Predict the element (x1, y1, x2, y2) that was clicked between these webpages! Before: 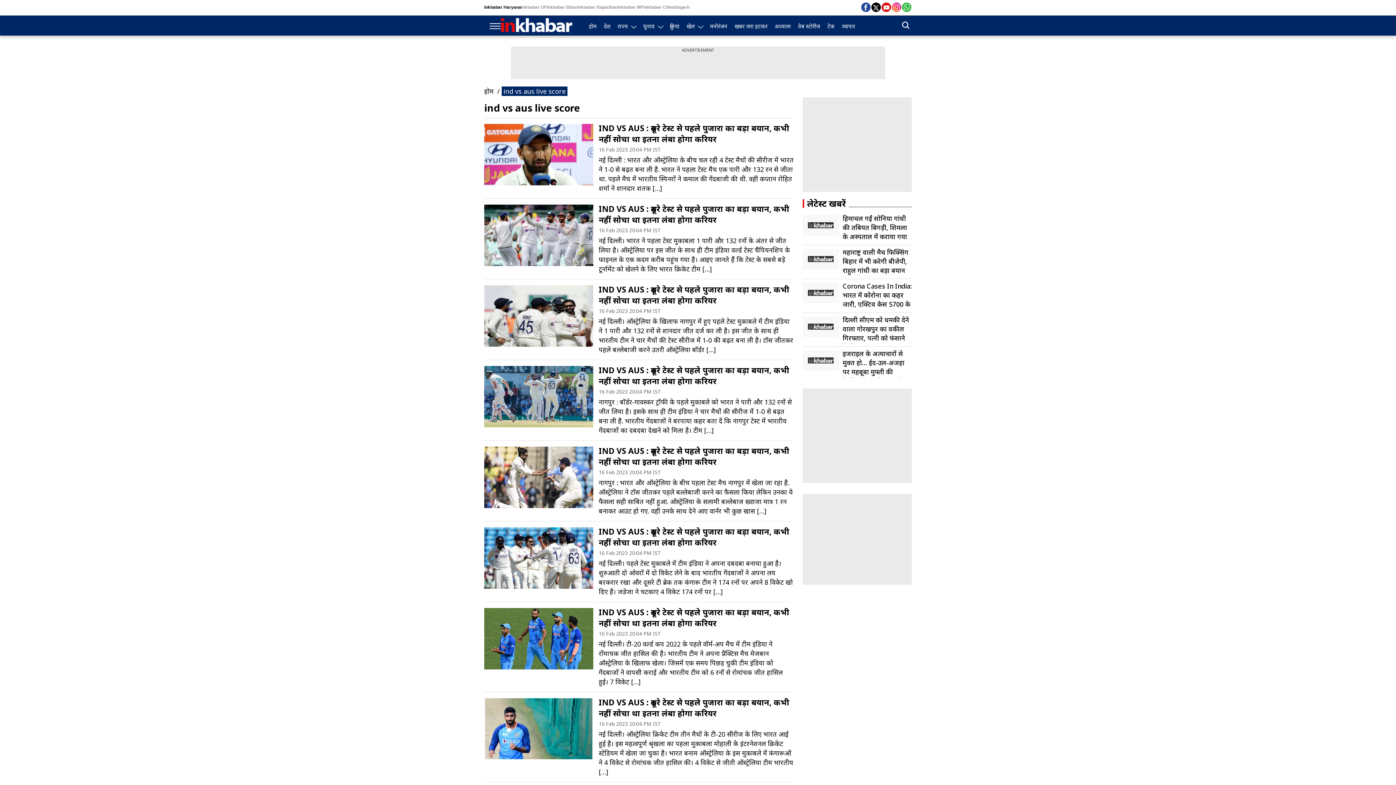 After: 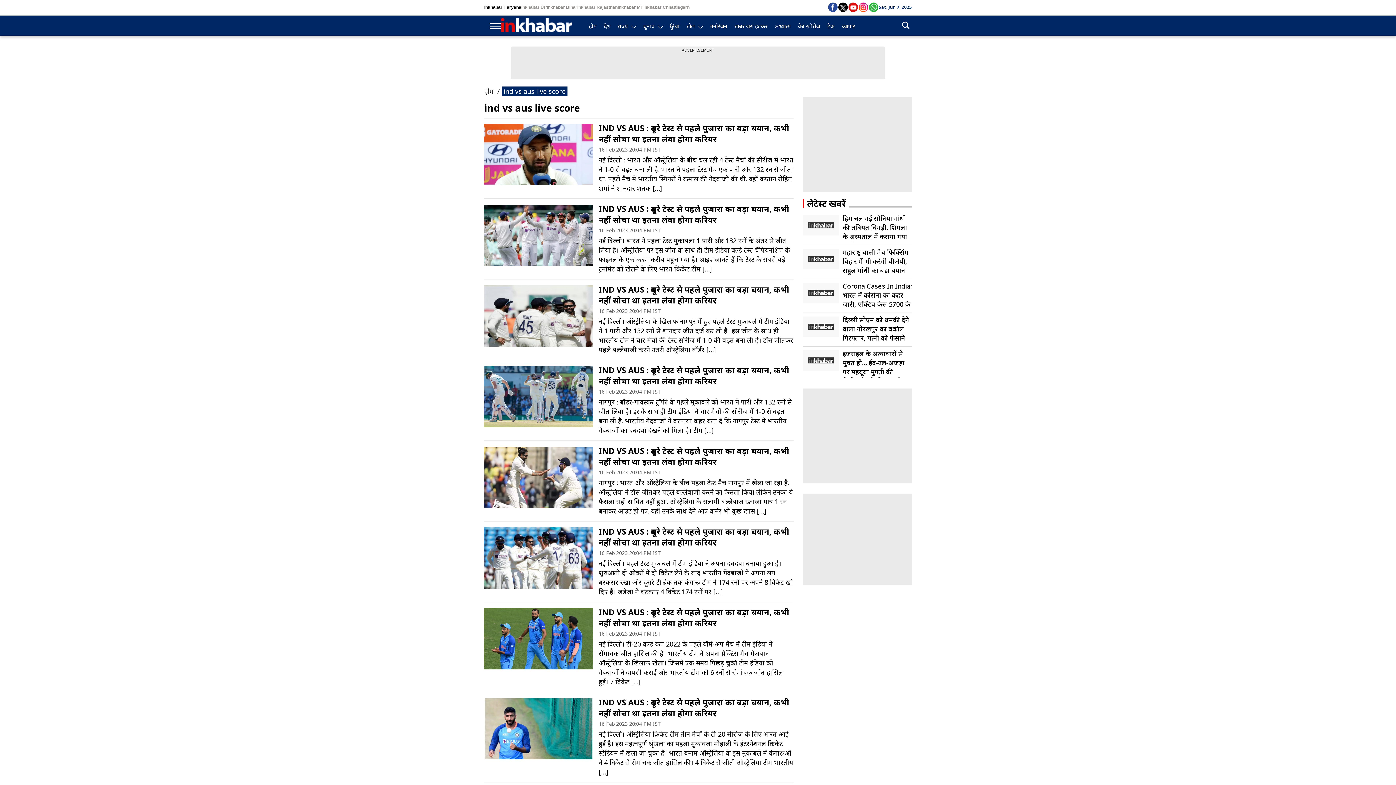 Action: bbox: (871, 2, 881, 12)